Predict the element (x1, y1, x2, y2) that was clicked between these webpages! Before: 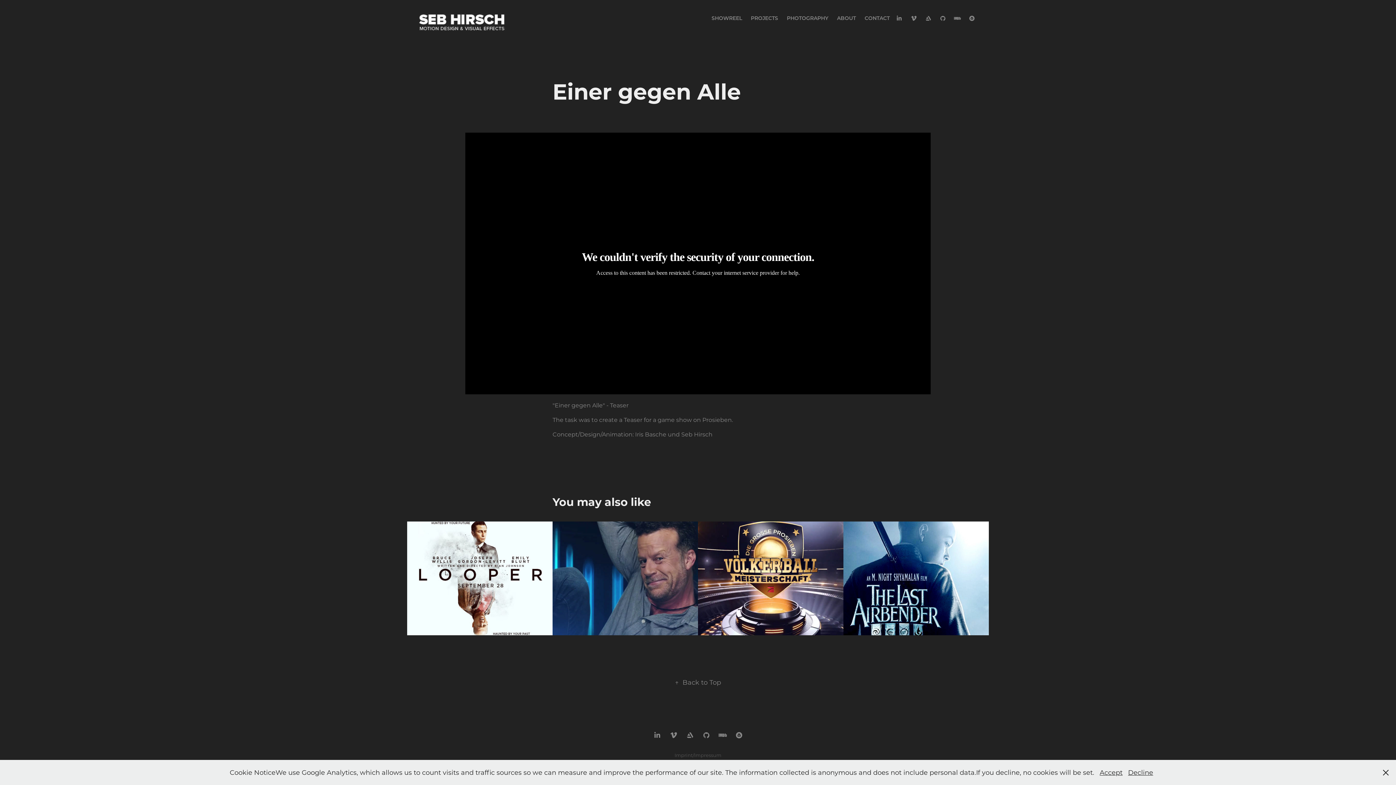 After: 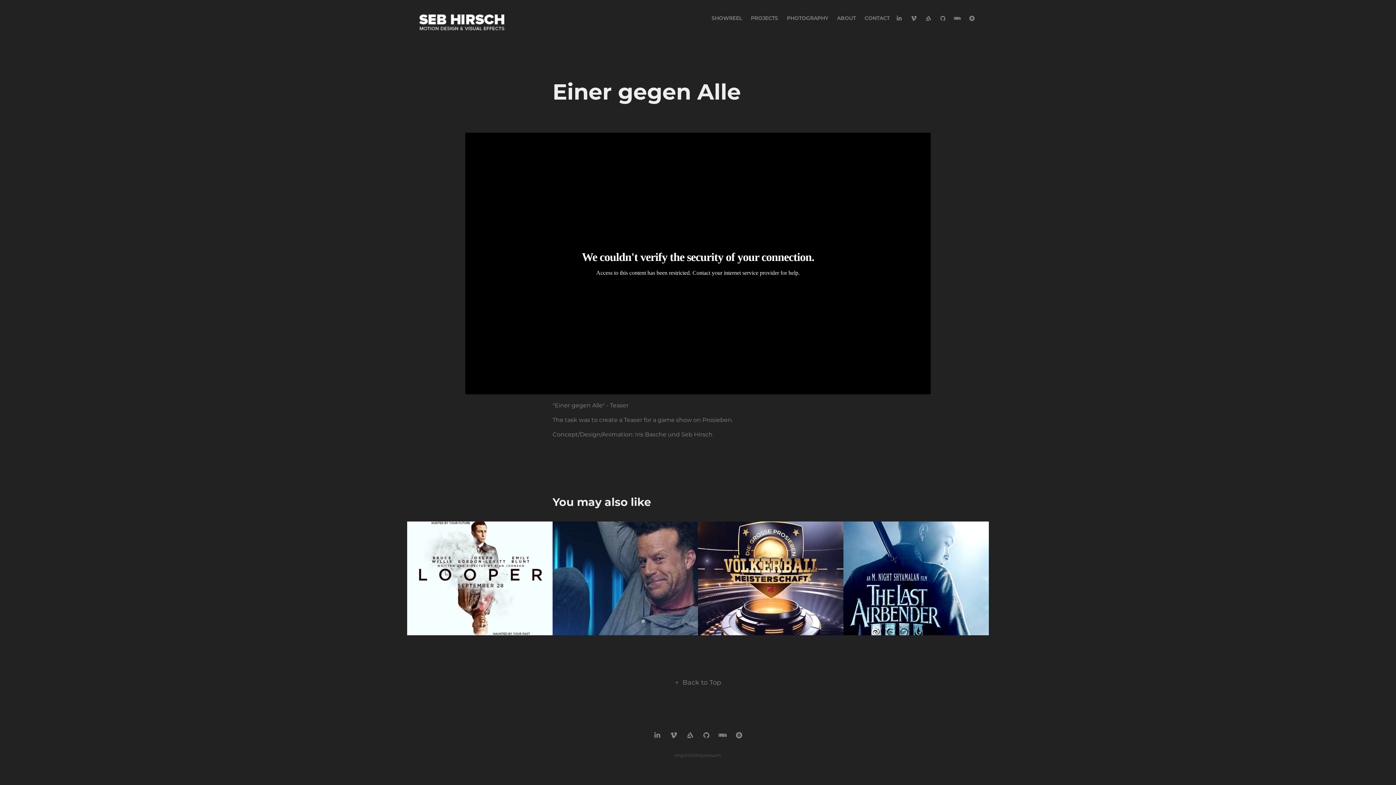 Action: bbox: (1128, 768, 1153, 777) label: Decline